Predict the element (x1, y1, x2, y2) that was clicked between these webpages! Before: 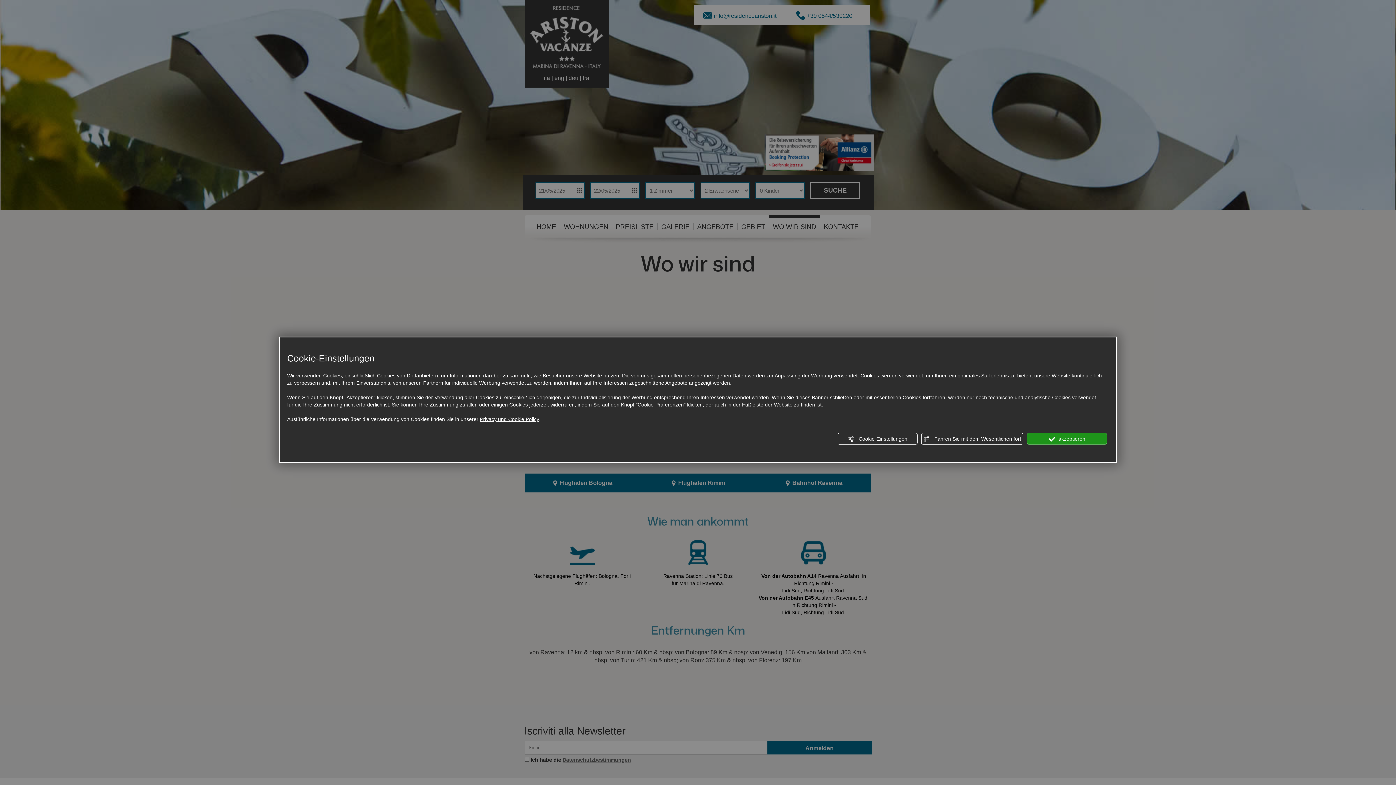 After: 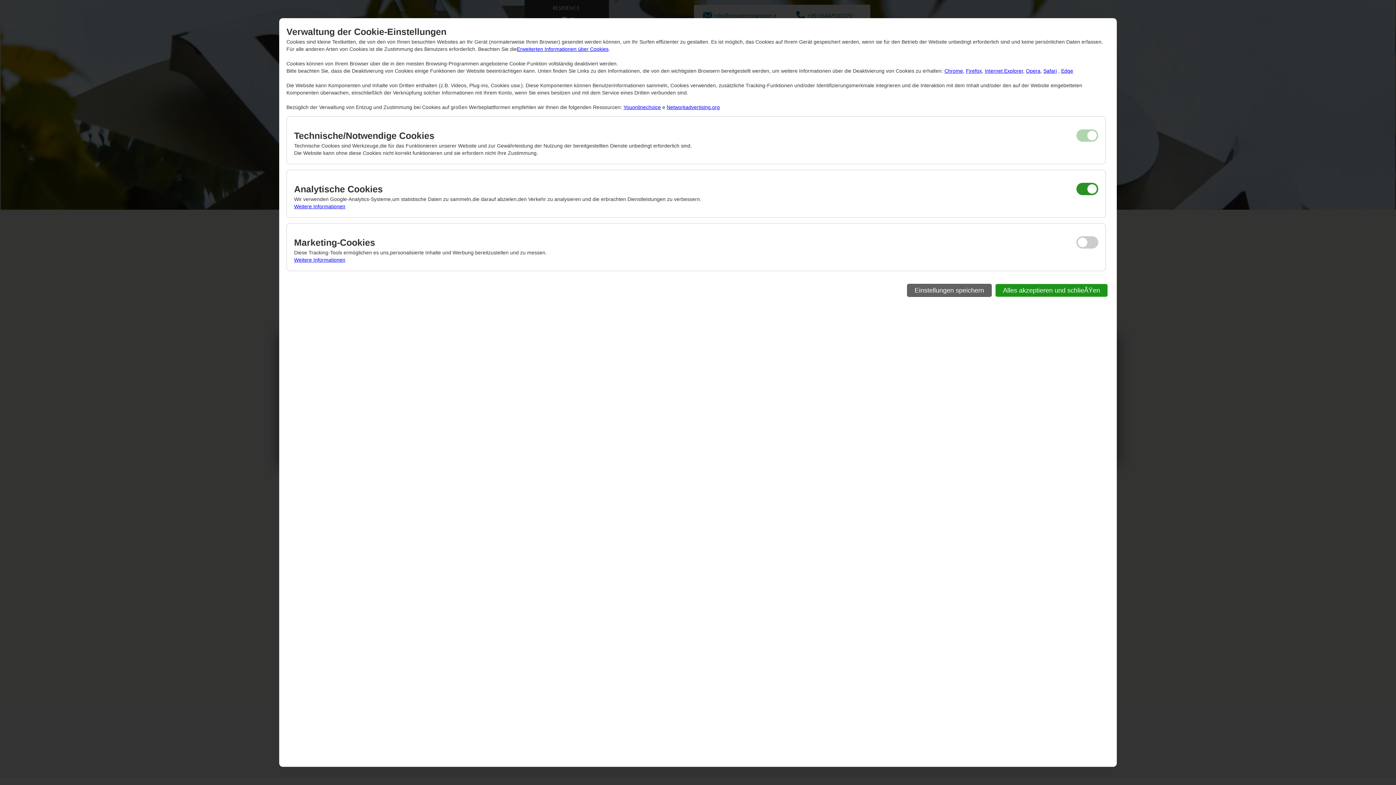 Action: bbox: (837, 433, 917, 444) label:  Cookie-Einstellungen